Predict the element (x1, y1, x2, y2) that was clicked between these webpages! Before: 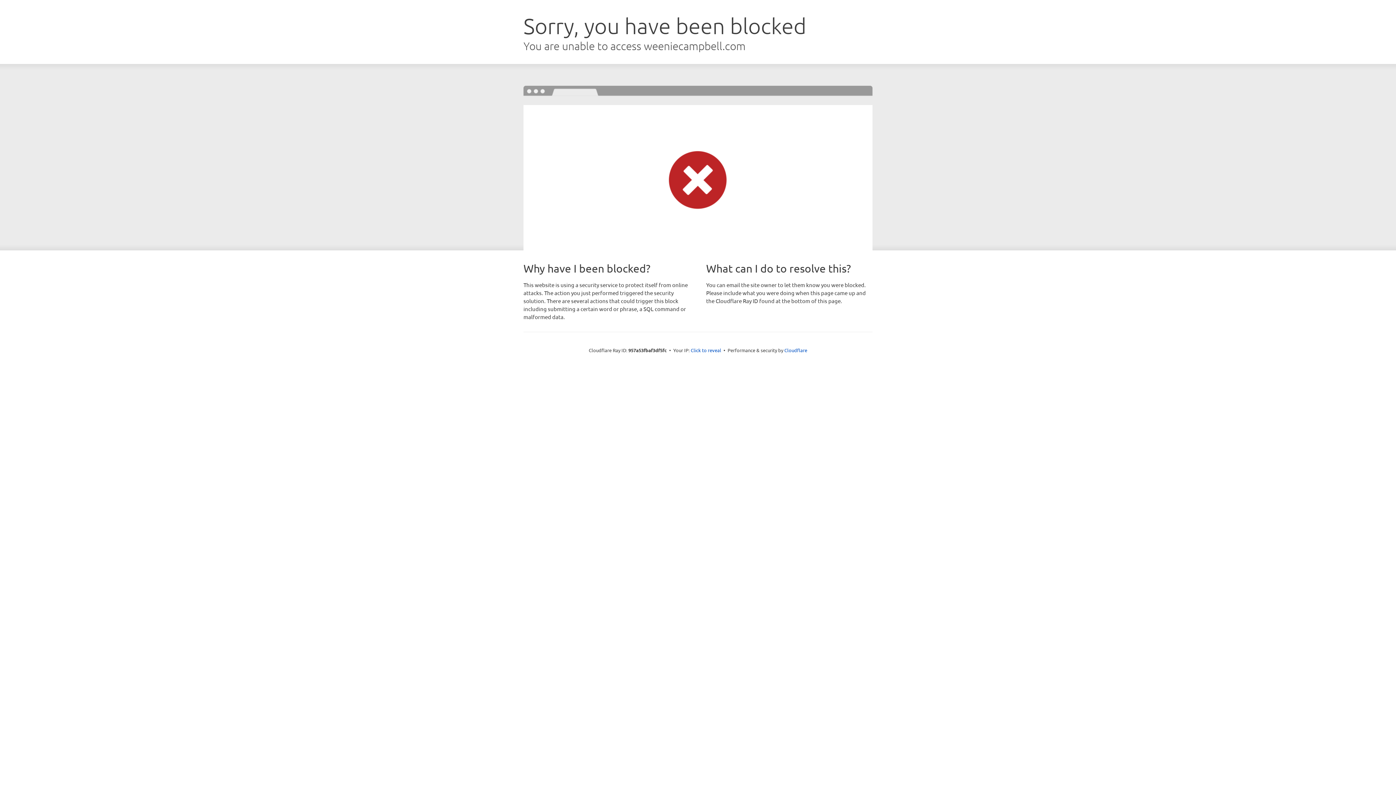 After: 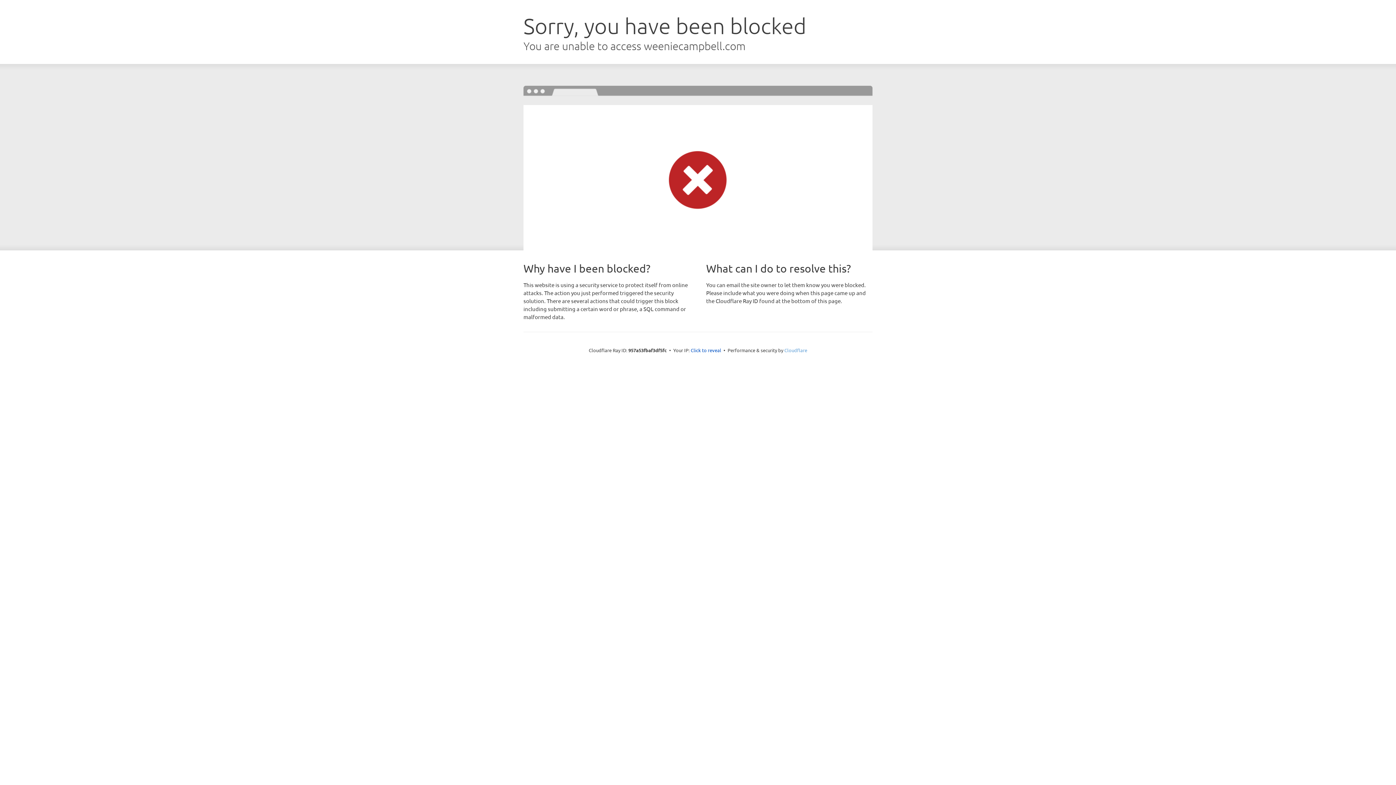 Action: bbox: (784, 347, 807, 353) label: Cloudflare